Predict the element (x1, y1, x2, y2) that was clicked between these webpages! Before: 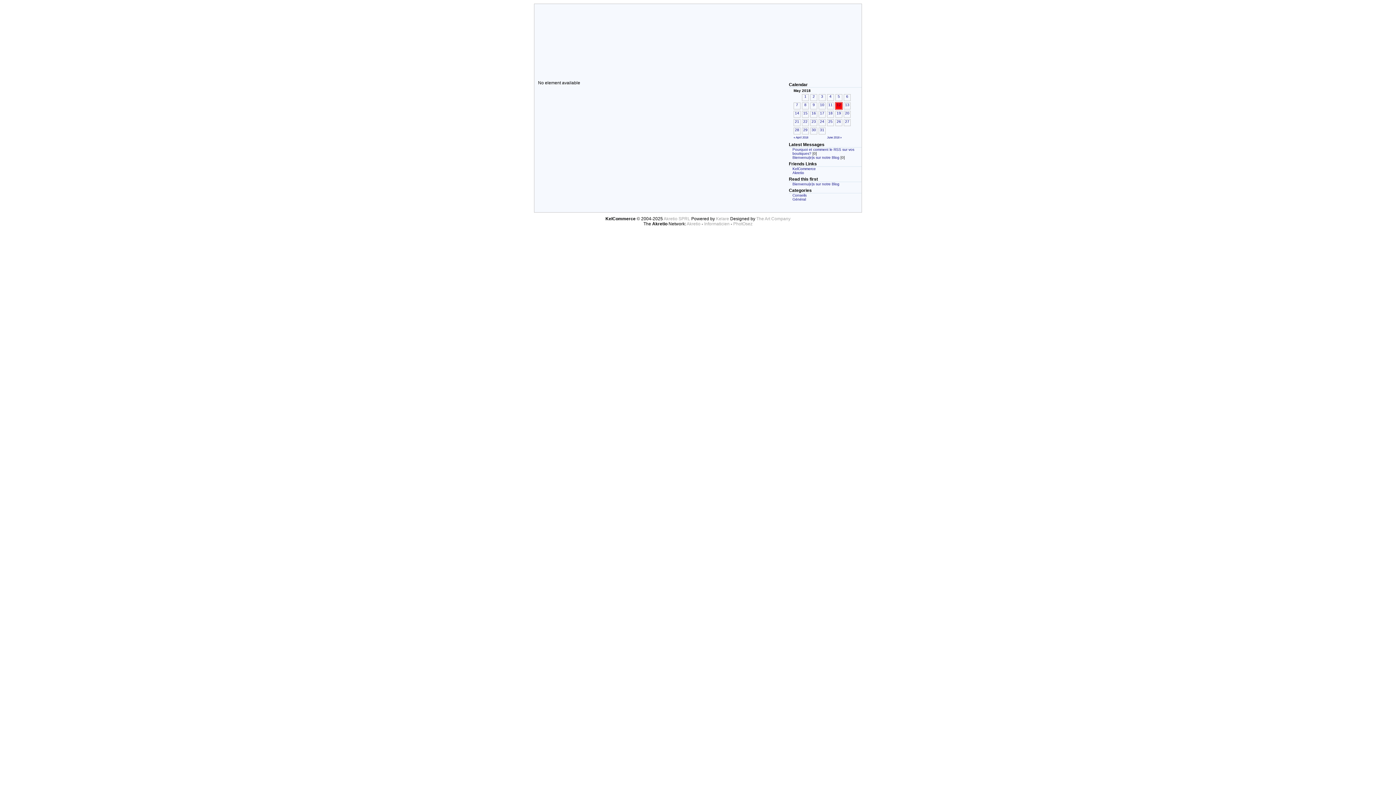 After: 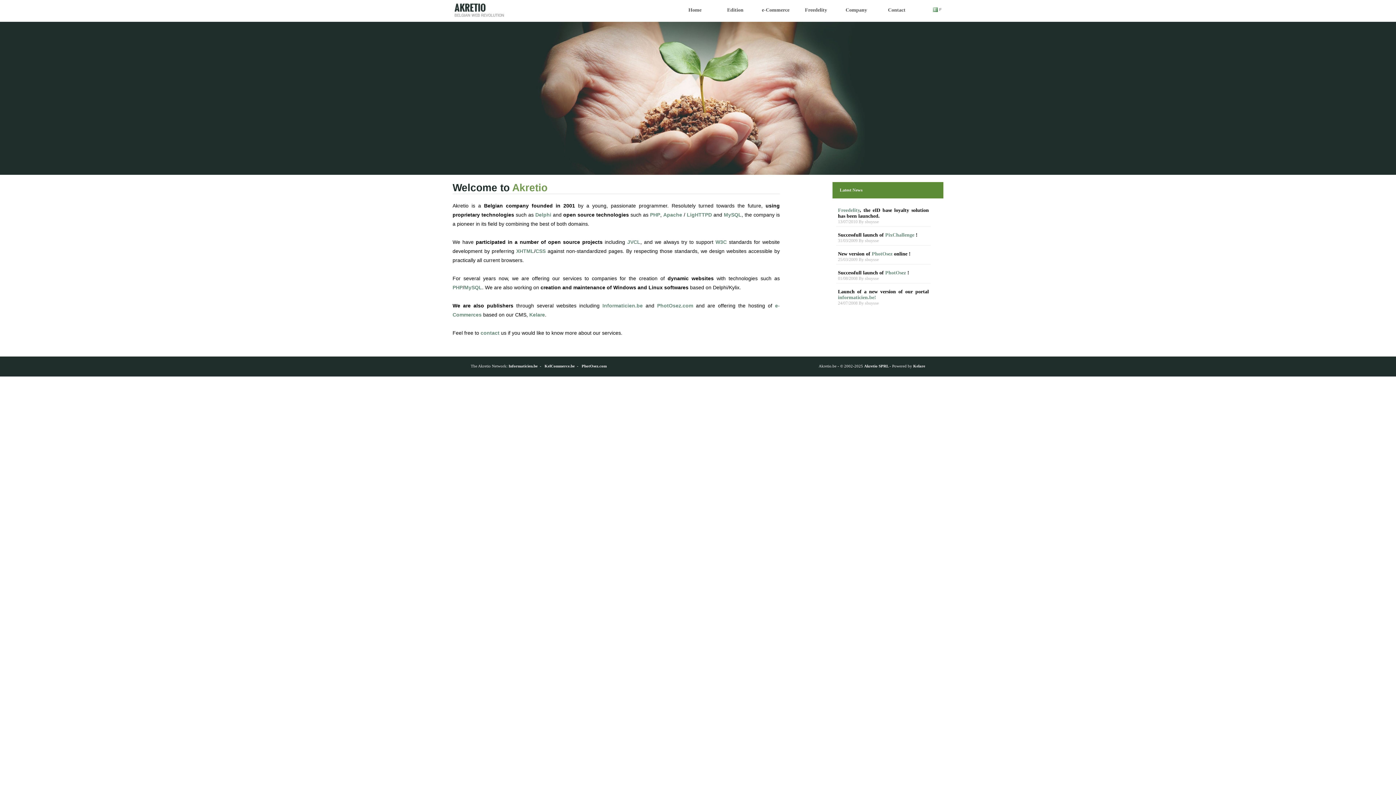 Action: label: Akretio bbox: (792, 170, 804, 174)